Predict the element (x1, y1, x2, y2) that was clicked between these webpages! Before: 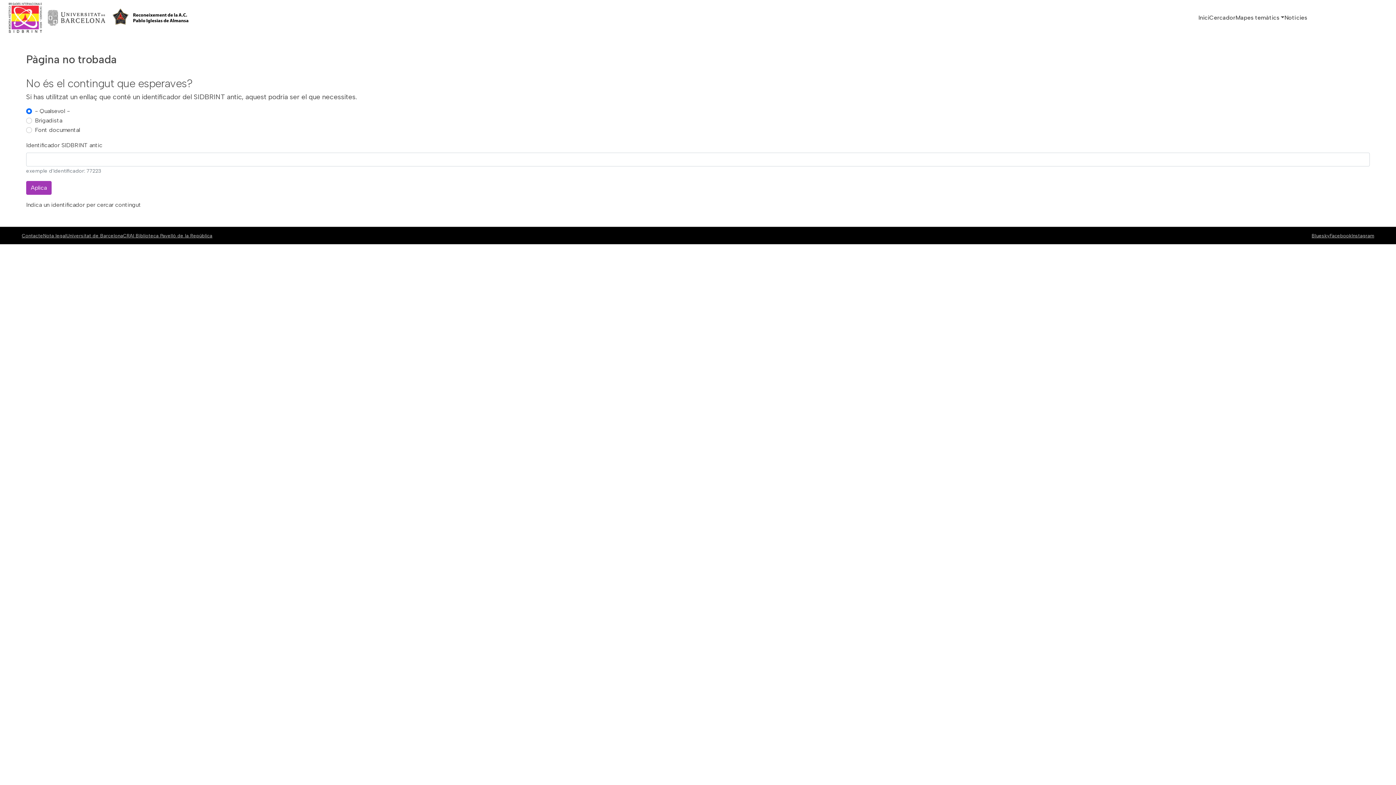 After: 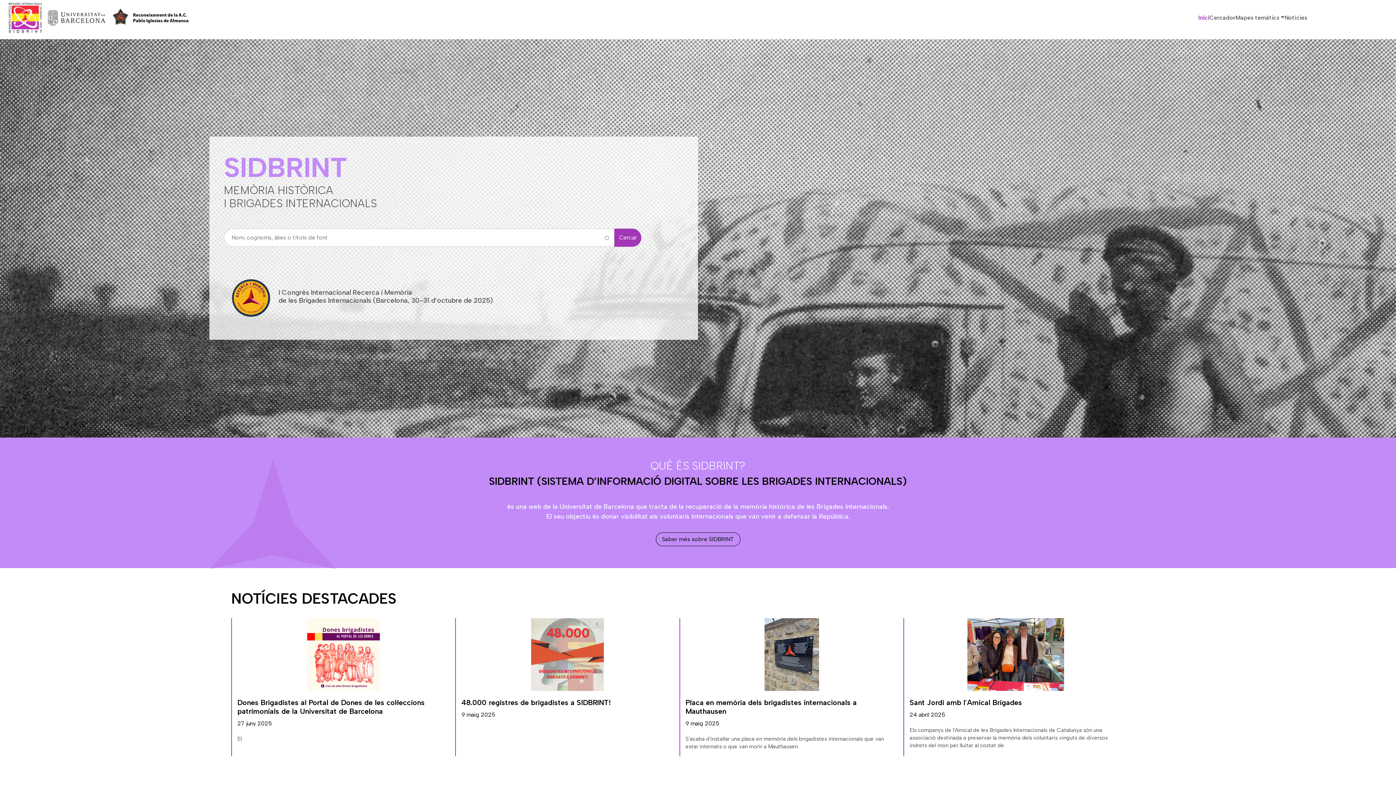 Action: bbox: (1198, 10, 1209, 25) label: Inici